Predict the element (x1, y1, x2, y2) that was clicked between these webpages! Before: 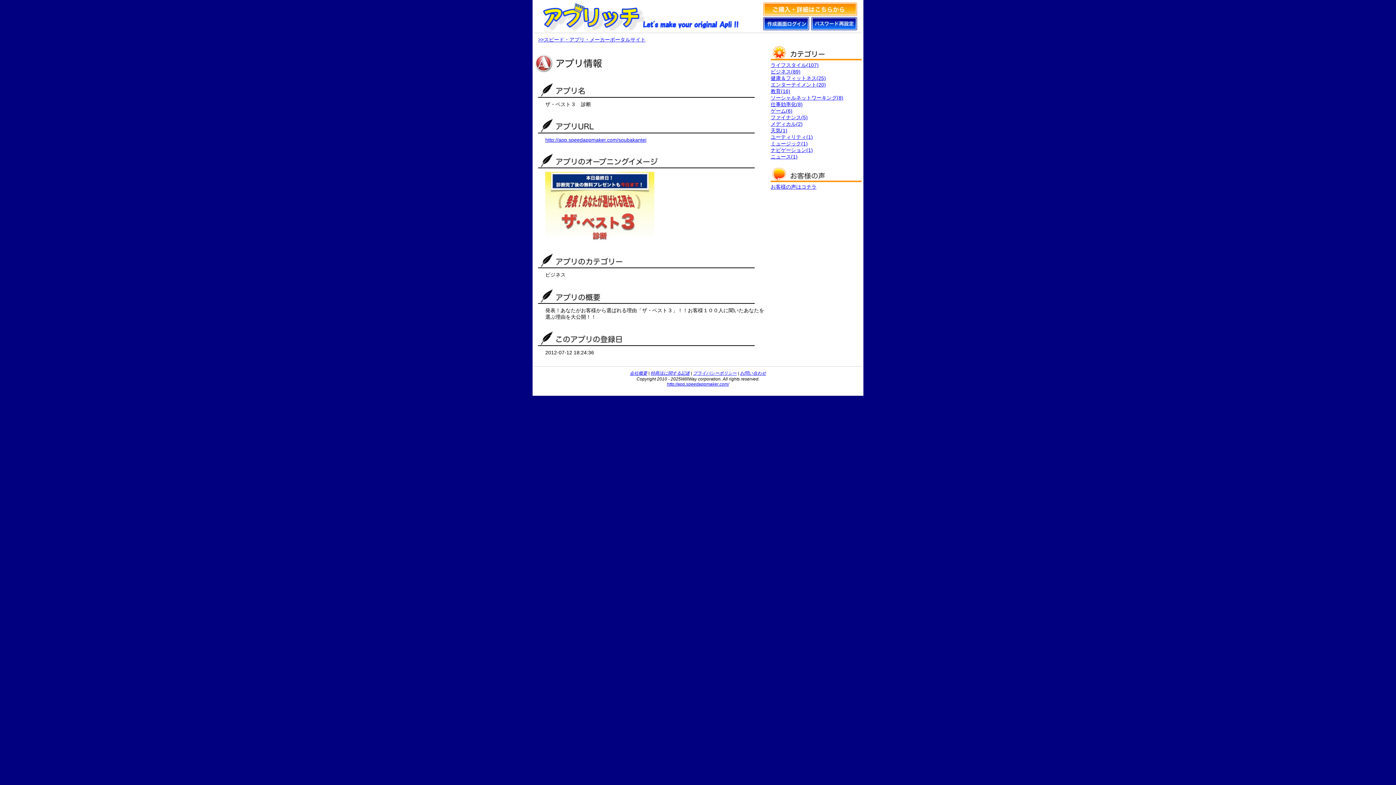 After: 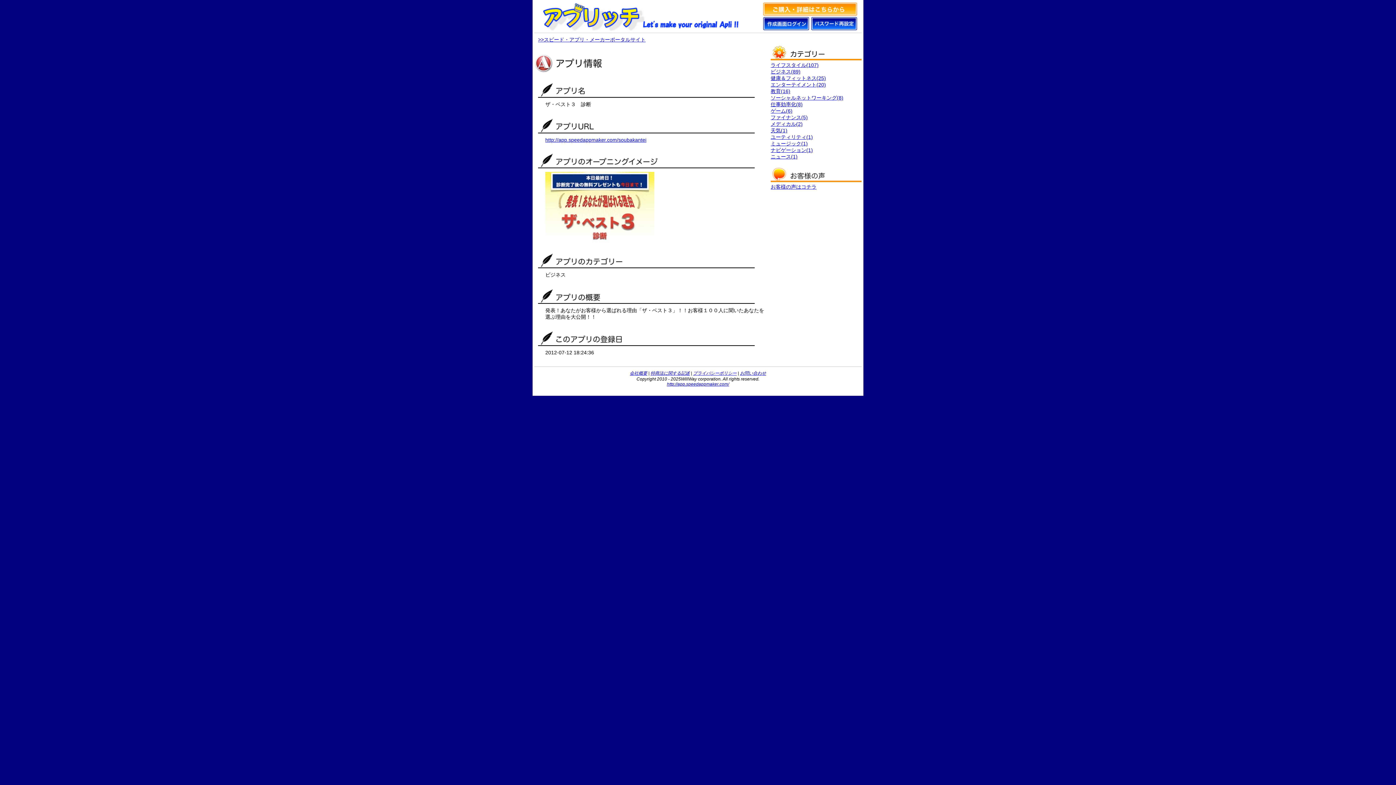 Action: label: プライバシーポリシー bbox: (693, 370, 736, 376)